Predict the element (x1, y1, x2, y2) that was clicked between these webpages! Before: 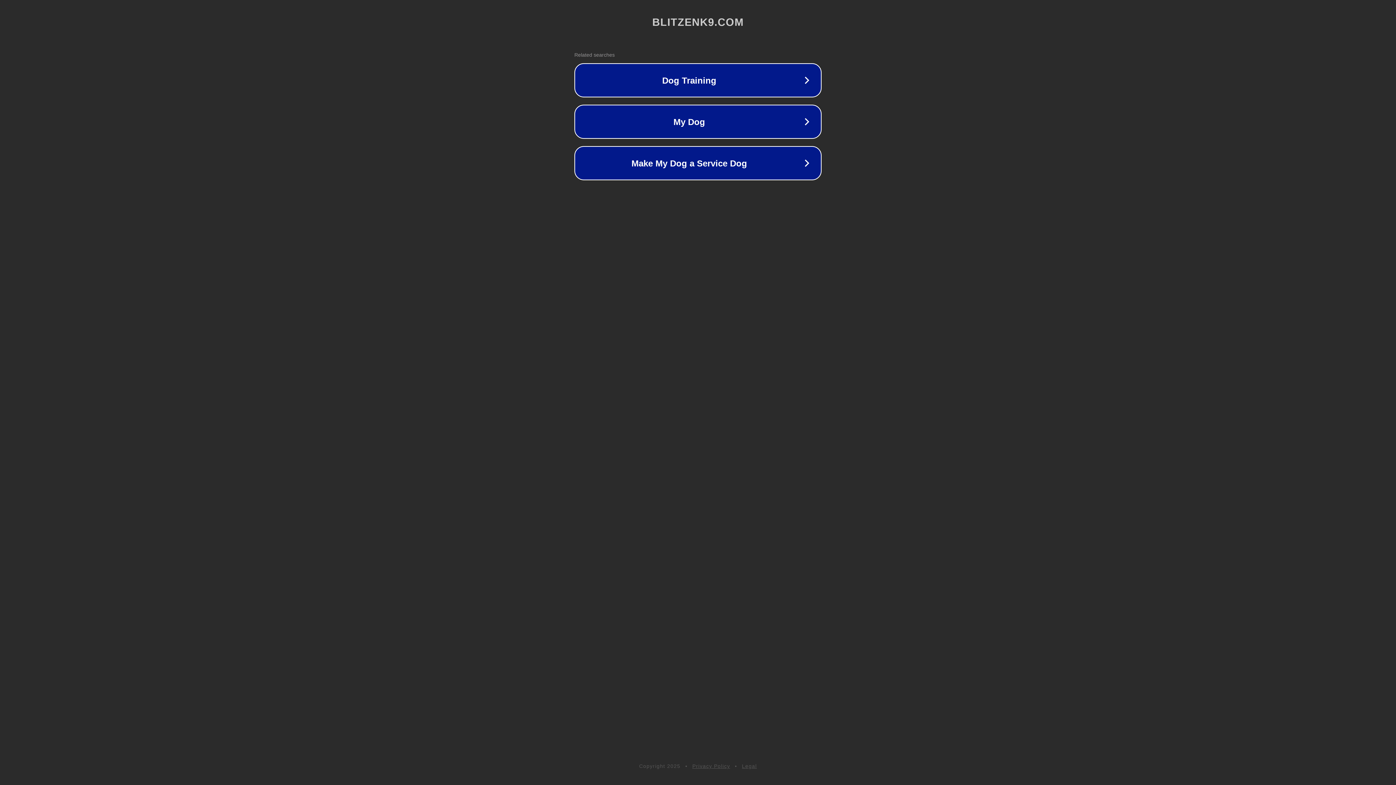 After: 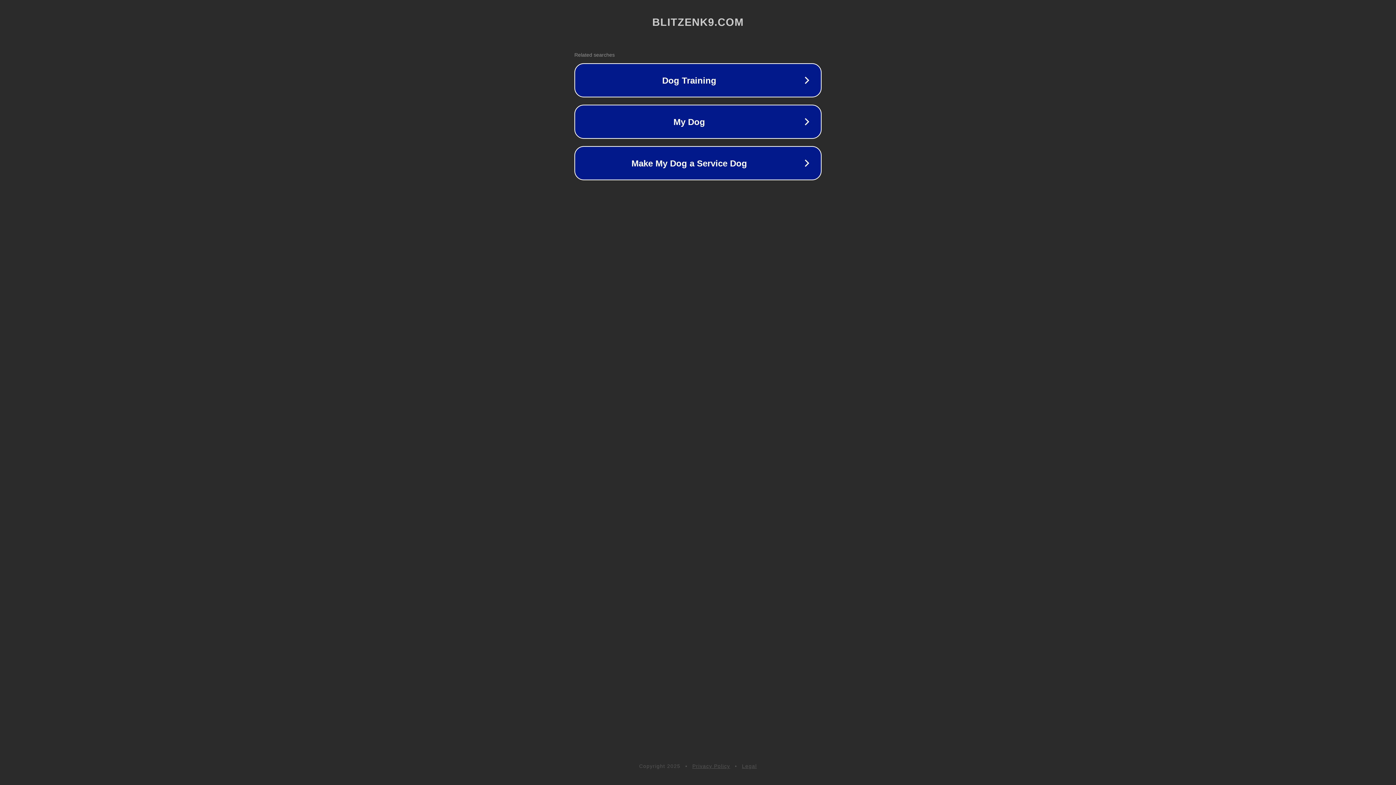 Action: bbox: (742, 763, 757, 769) label: Legal